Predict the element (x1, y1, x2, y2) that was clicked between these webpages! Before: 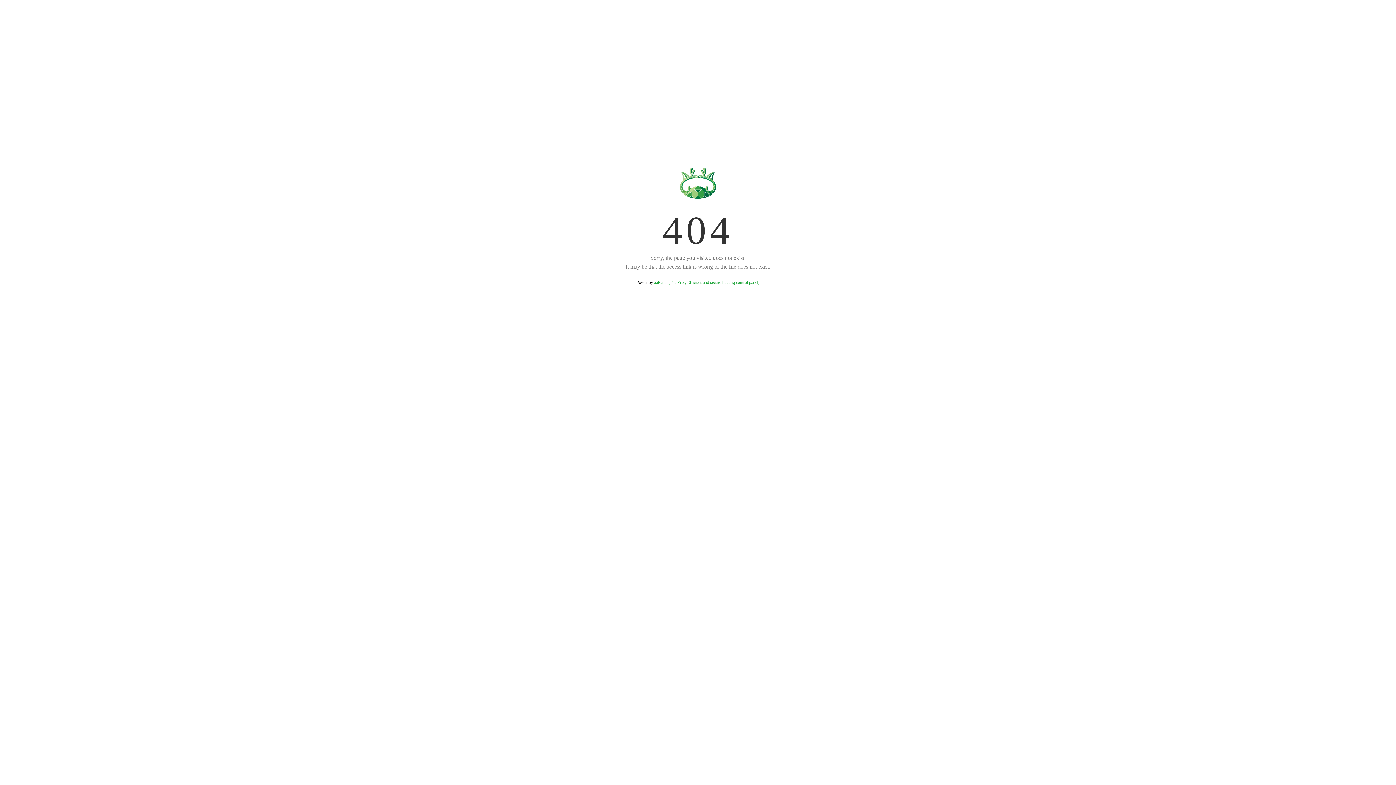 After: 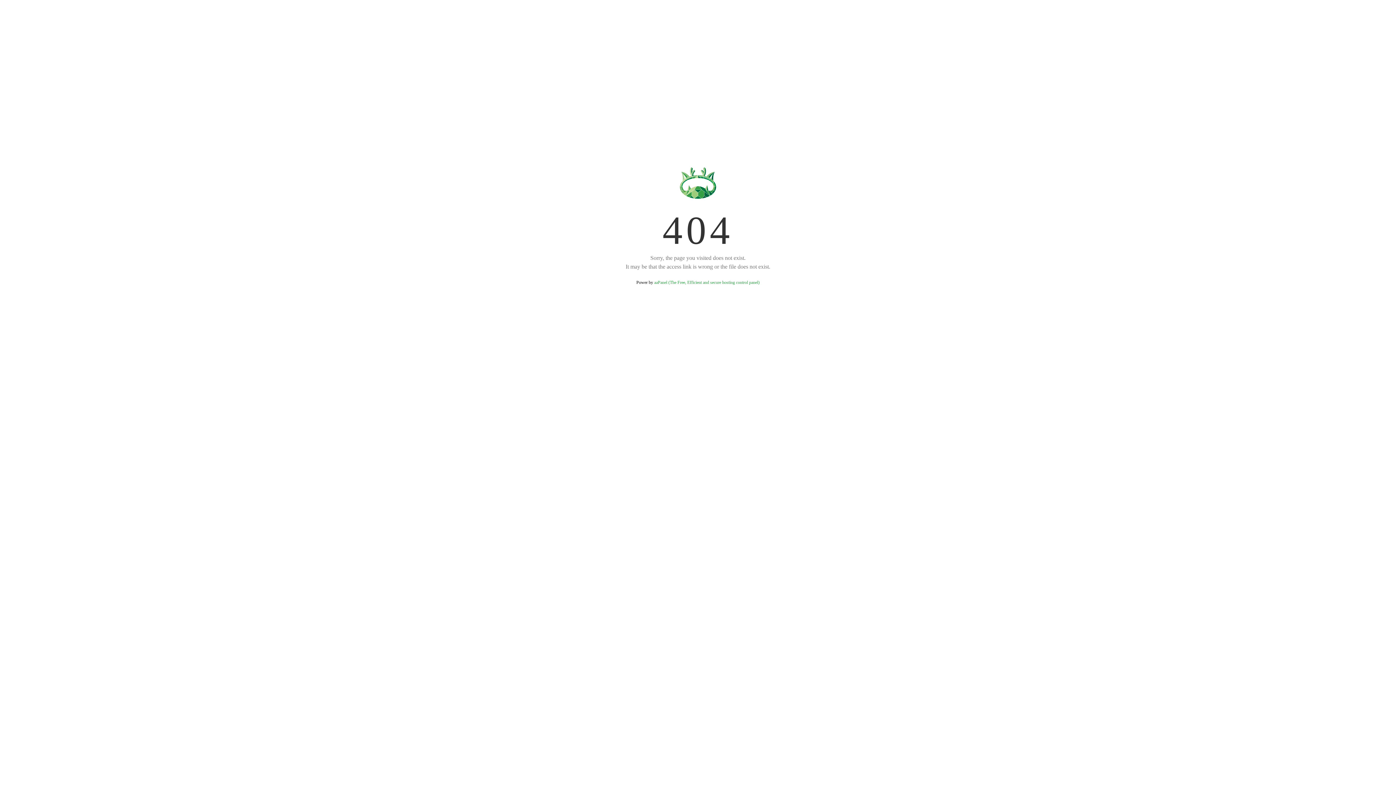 Action: bbox: (654, 280, 759, 285) label: aaPanel (The Free, Efficient and secure hosting control panel)